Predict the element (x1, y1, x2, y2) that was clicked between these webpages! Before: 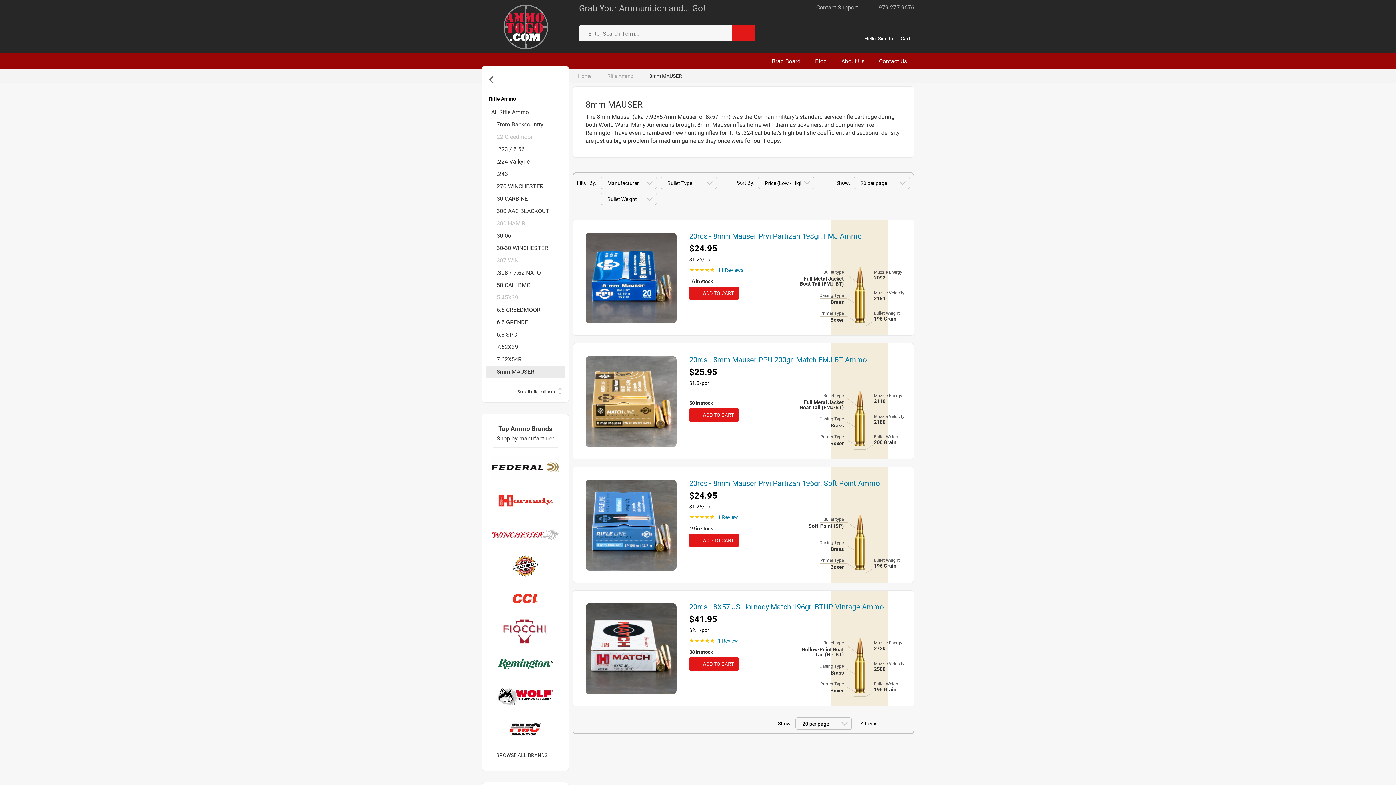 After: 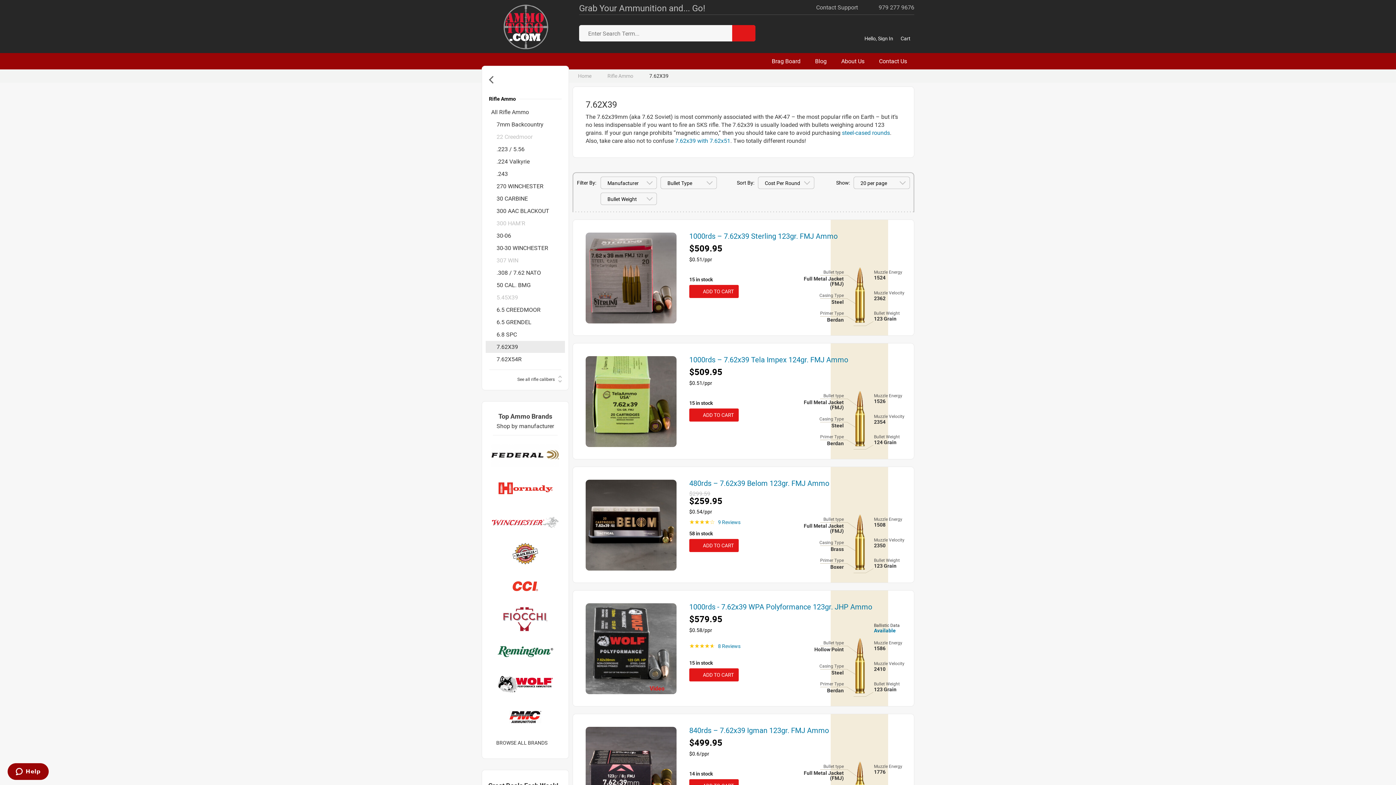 Action: label: 7.62X39 bbox: (485, 341, 565, 353)